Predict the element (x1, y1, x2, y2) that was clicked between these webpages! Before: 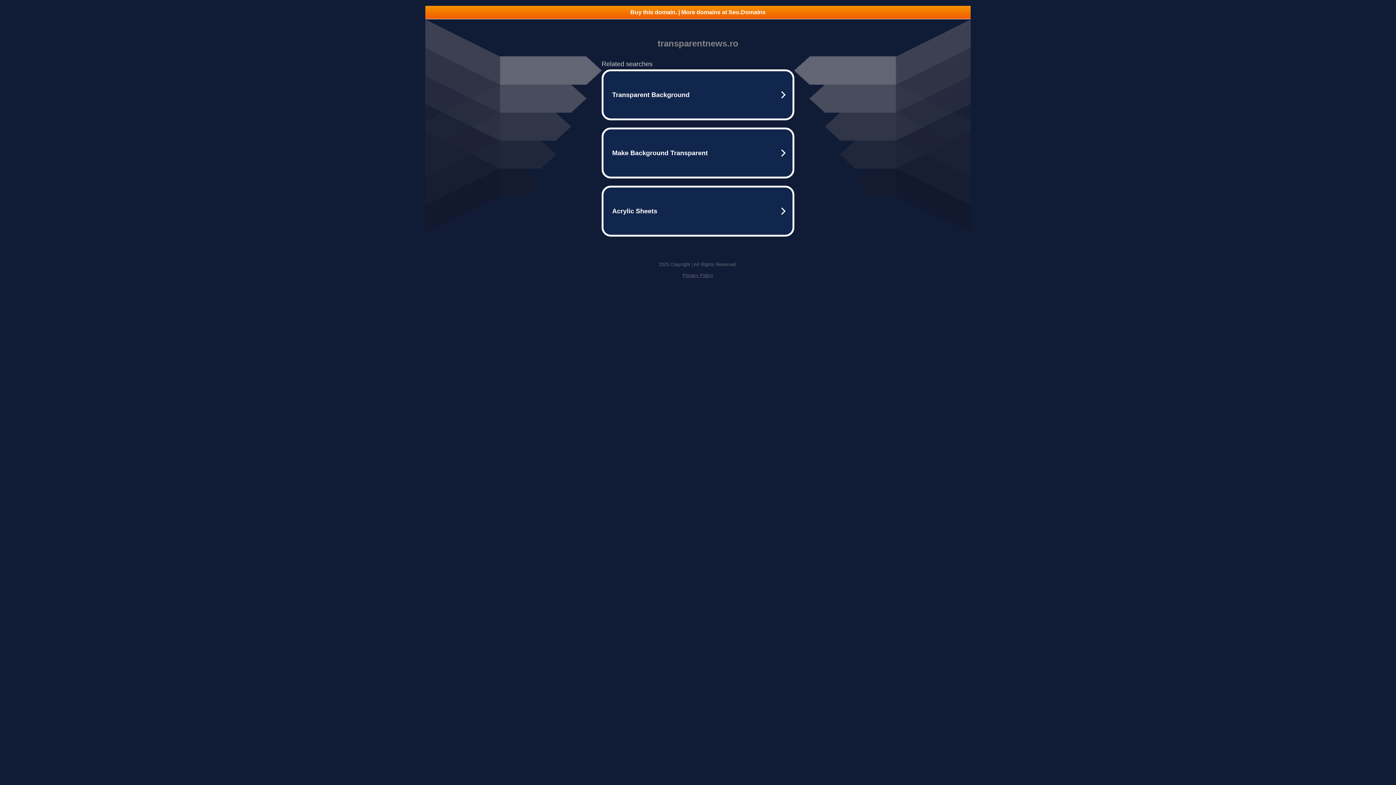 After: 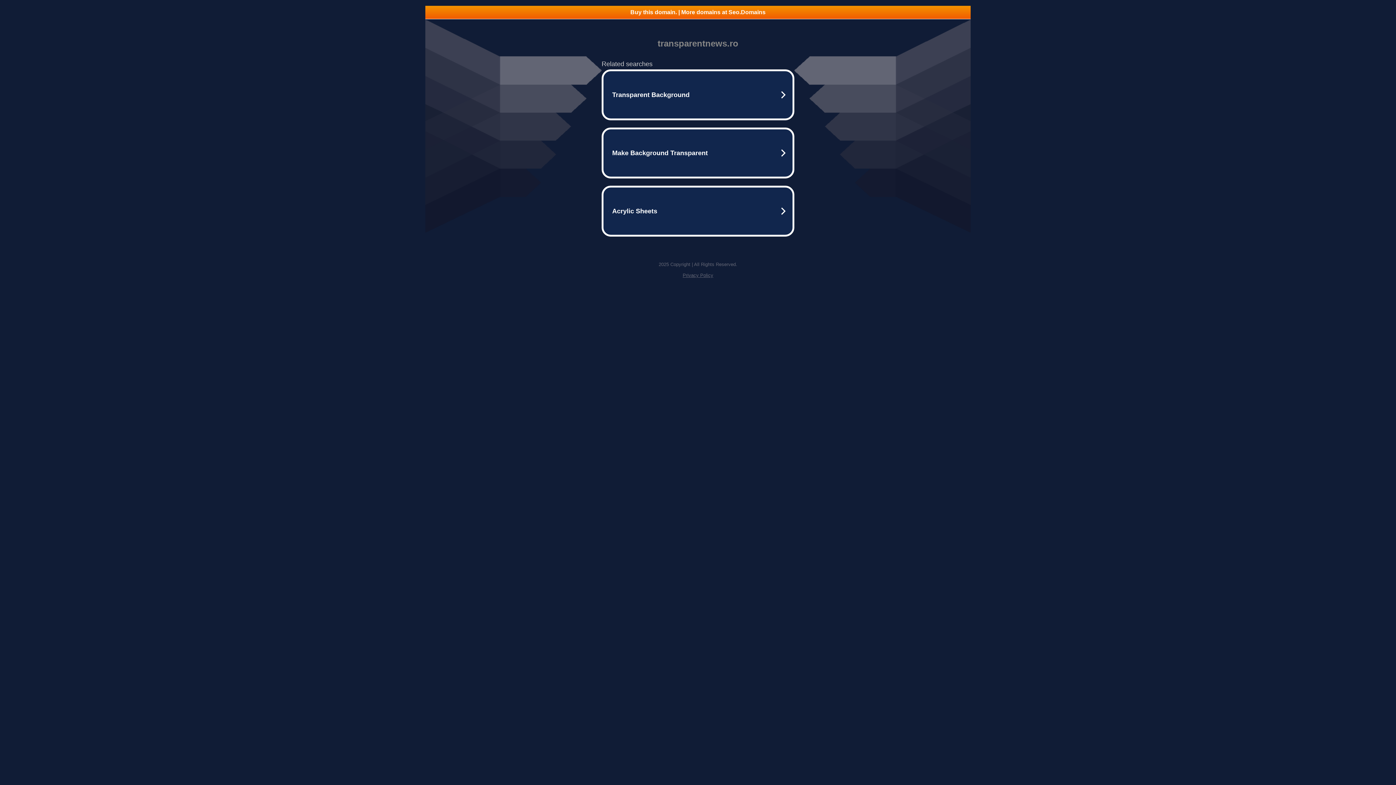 Action: bbox: (425, 5, 970, 18) label: Buy this domain. | More domains at Seo.Domains